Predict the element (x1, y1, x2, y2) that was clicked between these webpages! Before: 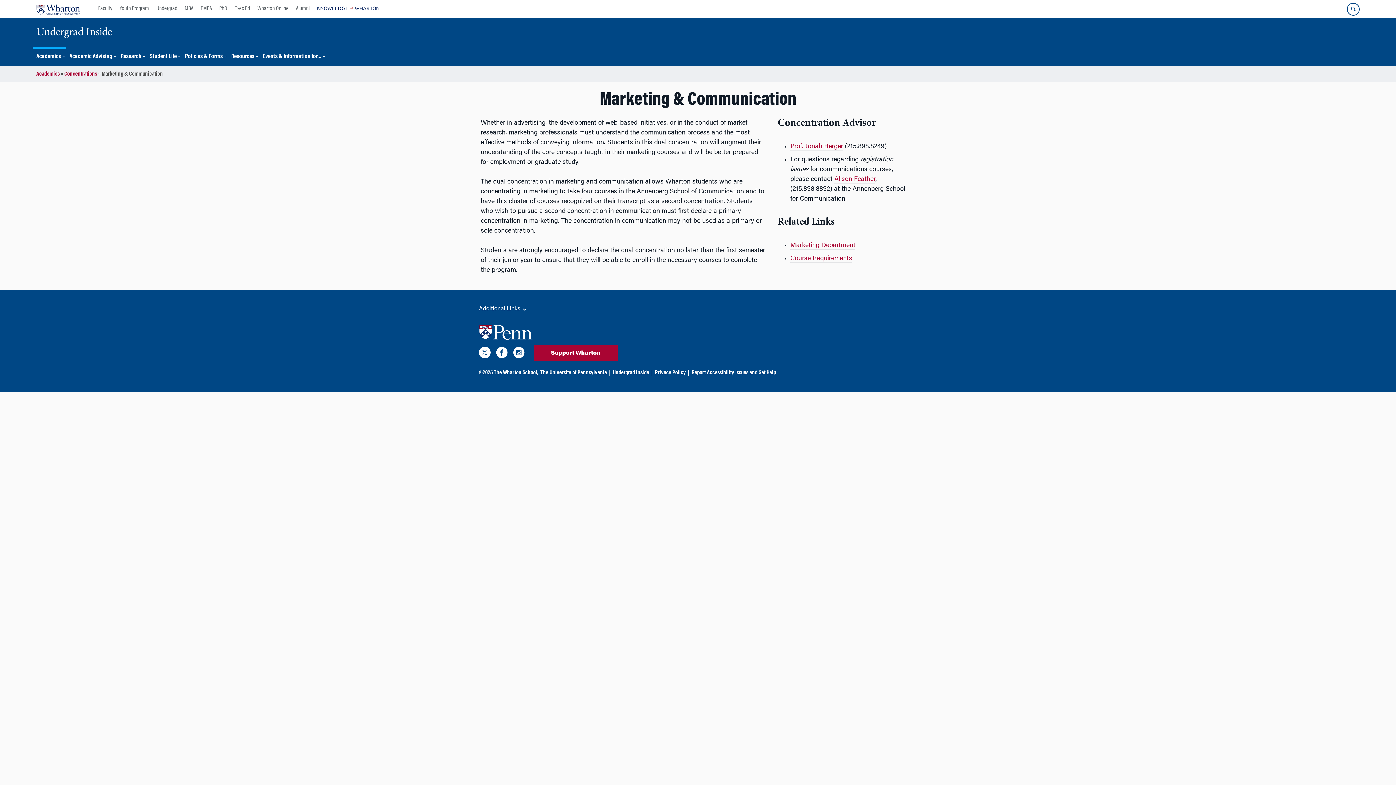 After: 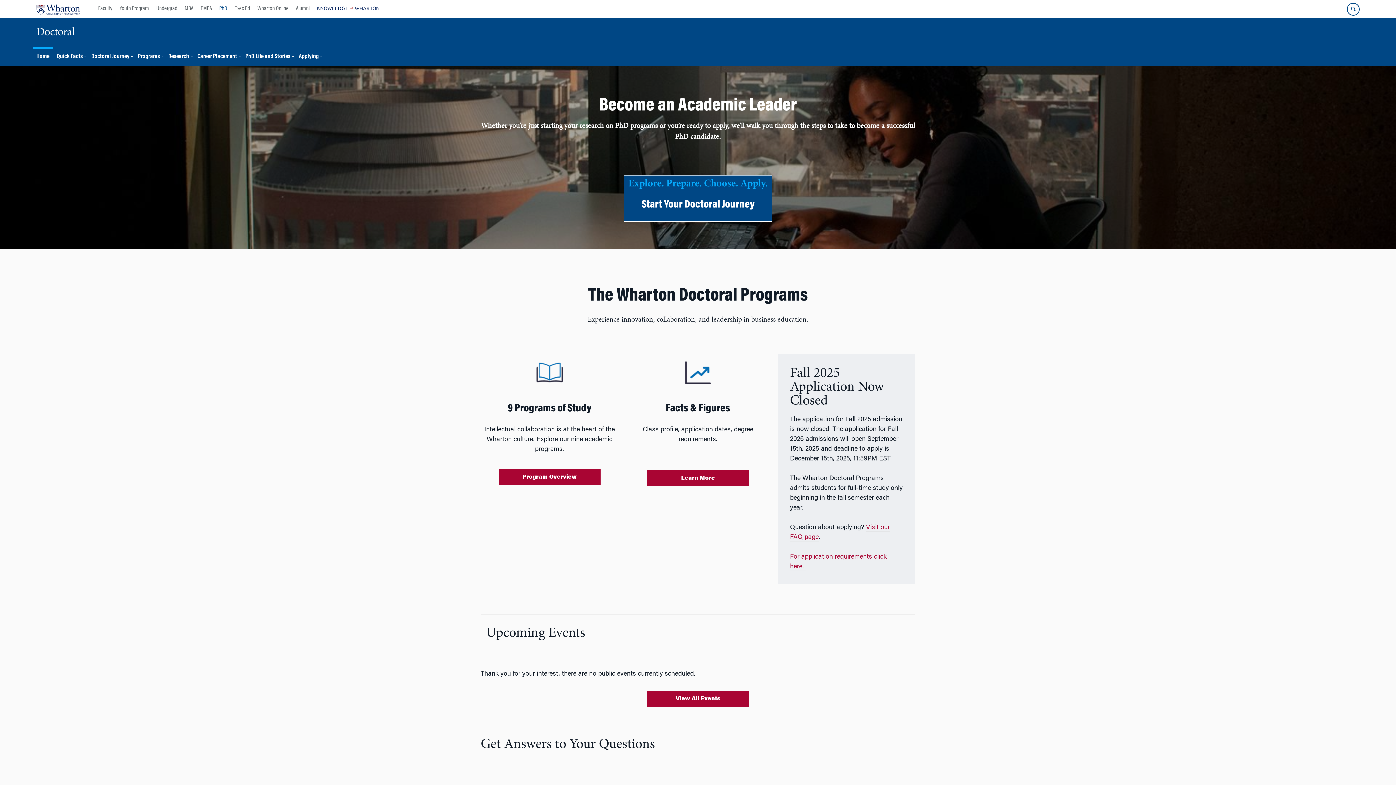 Action: label: PhD bbox: (215, 0, 230, 18)